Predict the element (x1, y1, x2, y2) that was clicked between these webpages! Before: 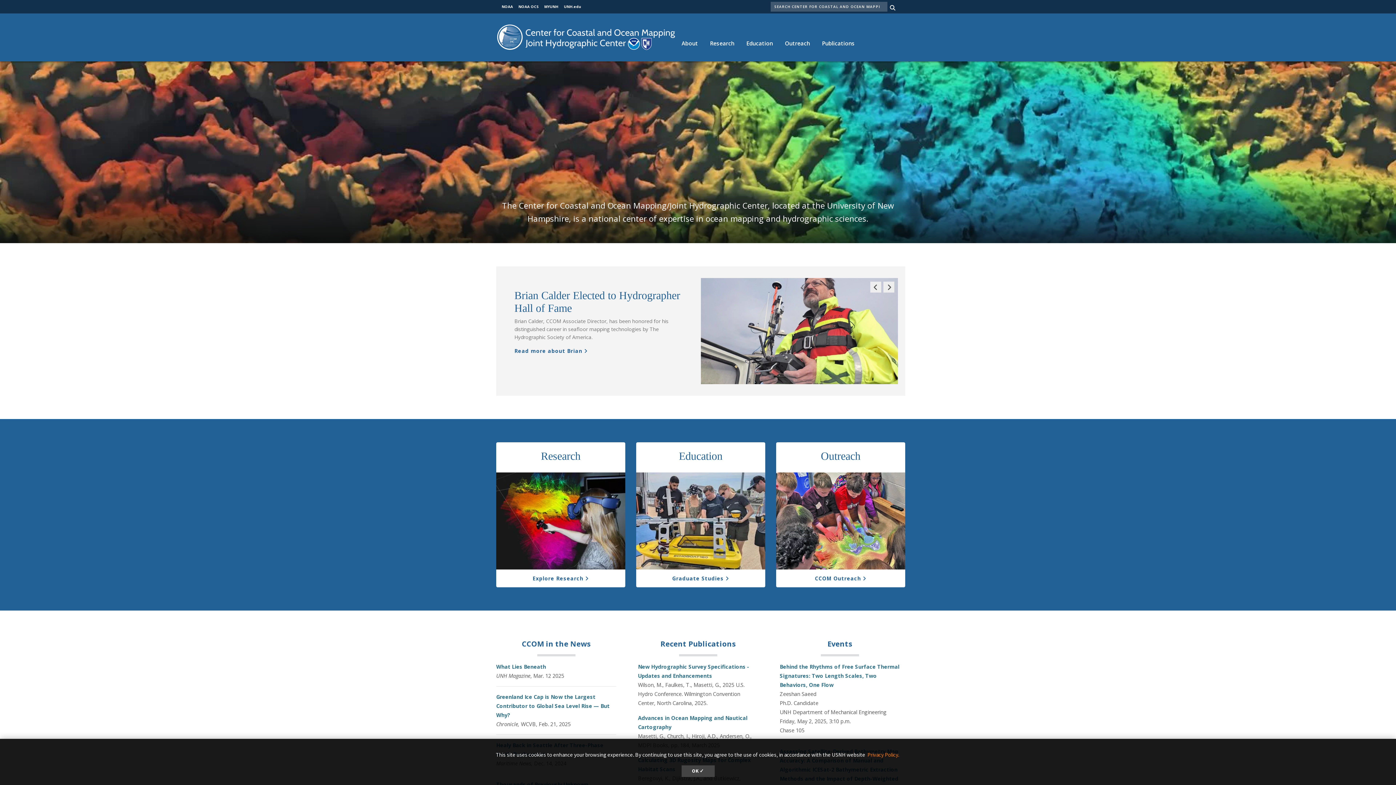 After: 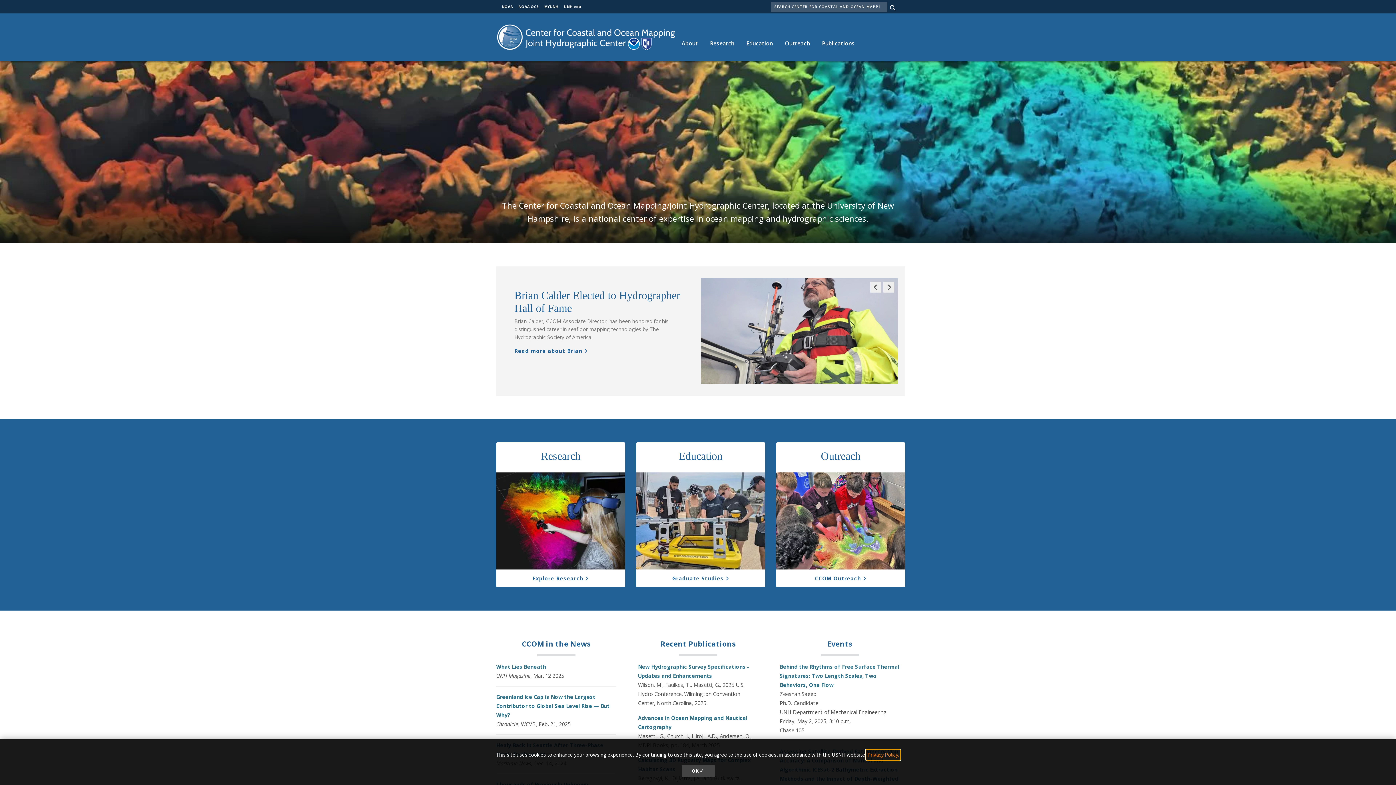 Action: bbox: (866, 750, 900, 760) label: learn more about cookies